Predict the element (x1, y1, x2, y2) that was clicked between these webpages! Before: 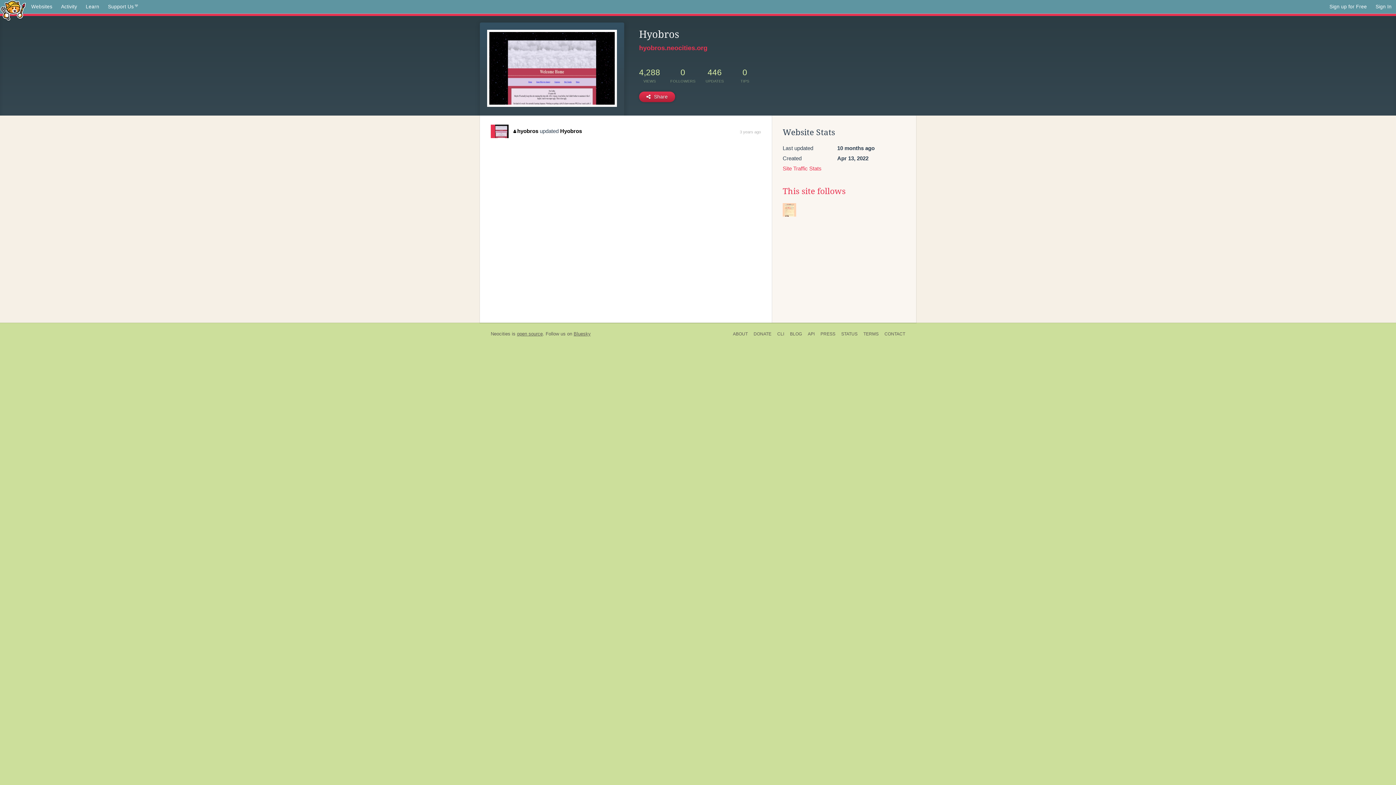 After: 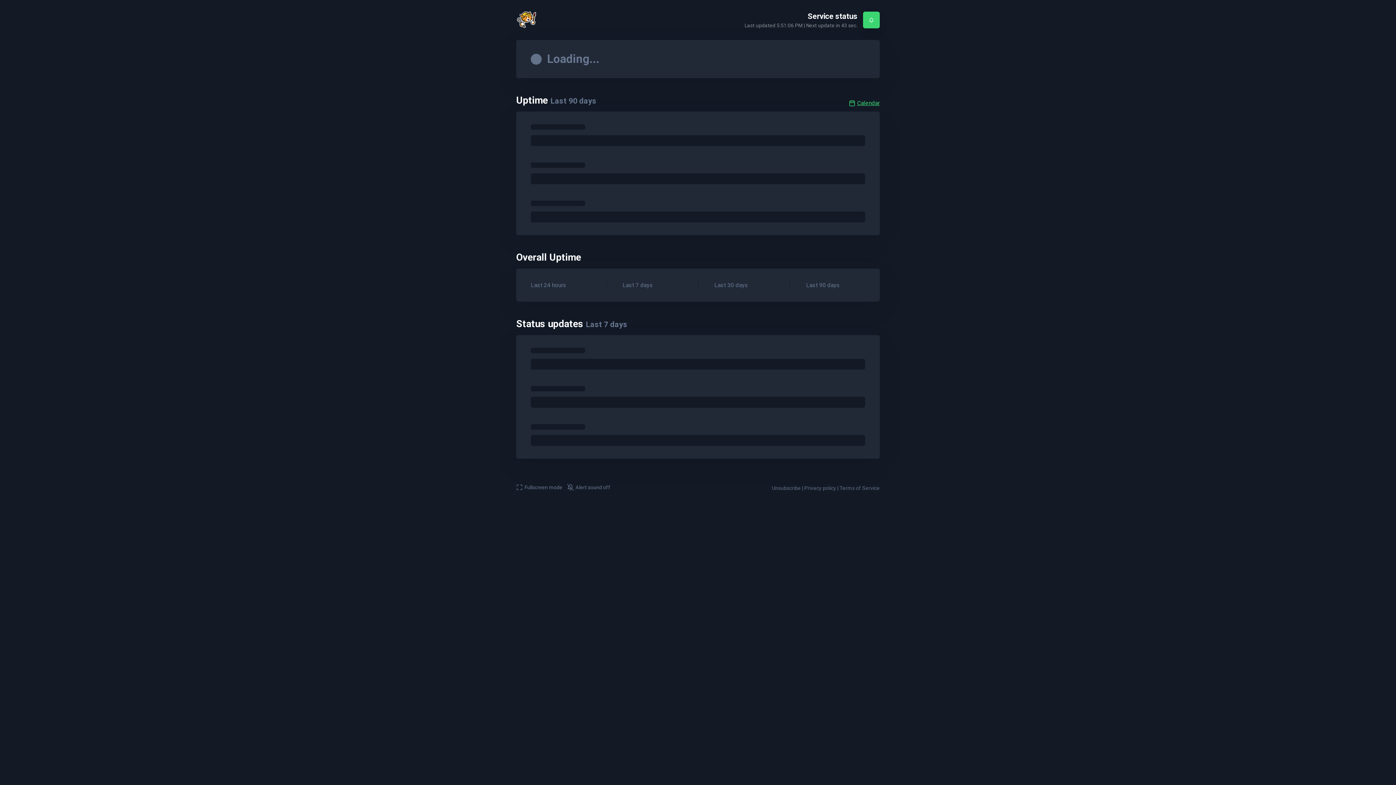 Action: label: STATUS bbox: (838, 330, 860, 338)